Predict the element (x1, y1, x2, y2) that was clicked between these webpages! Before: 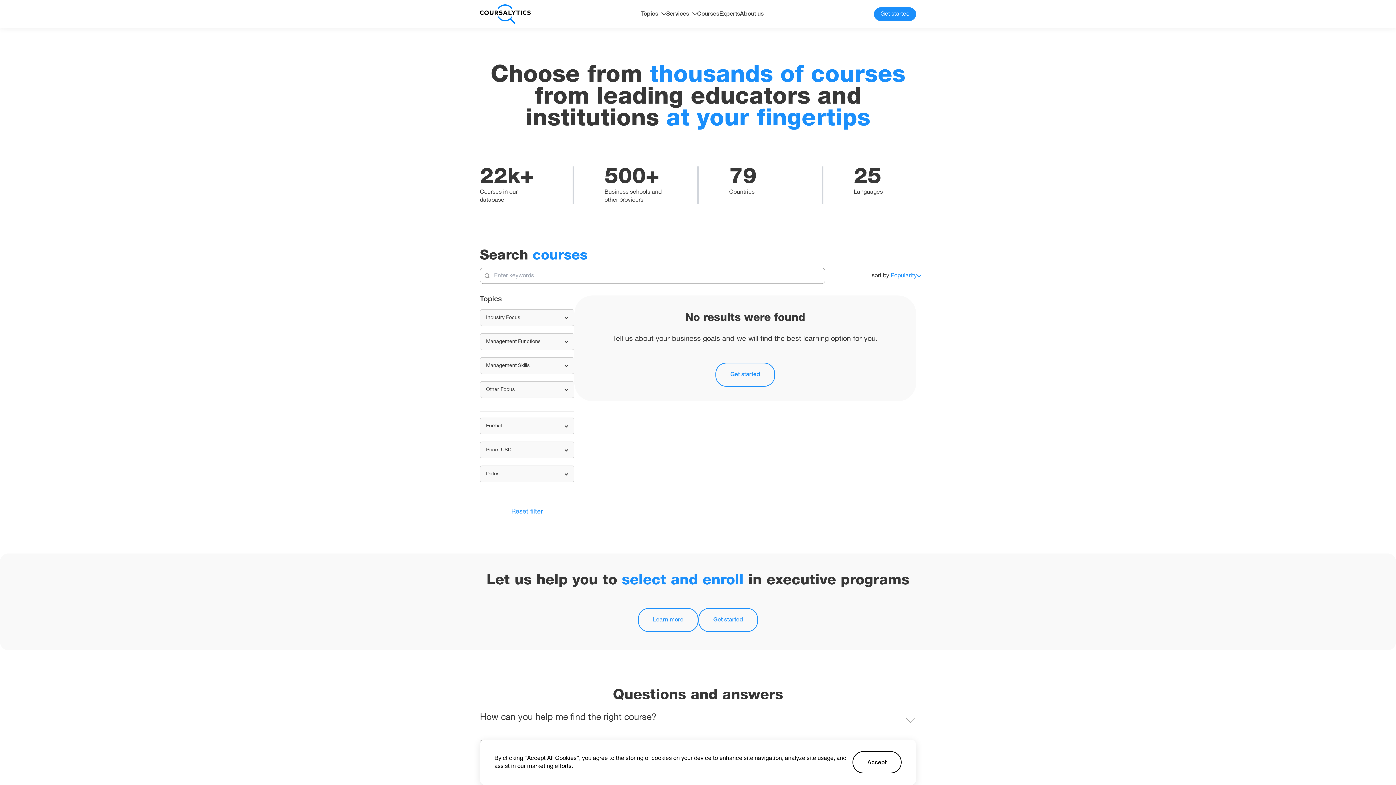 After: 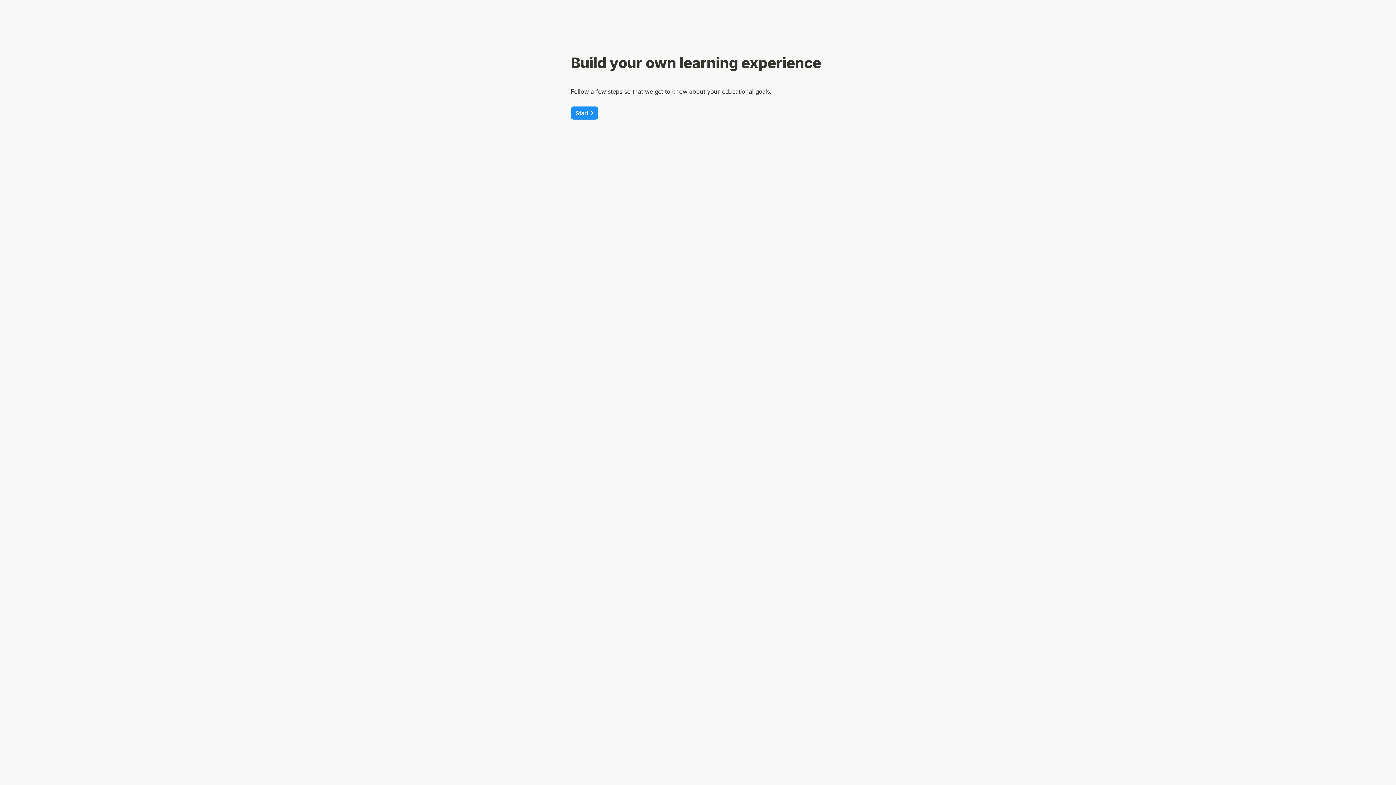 Action: label: Get started bbox: (874, 7, 916, 21)